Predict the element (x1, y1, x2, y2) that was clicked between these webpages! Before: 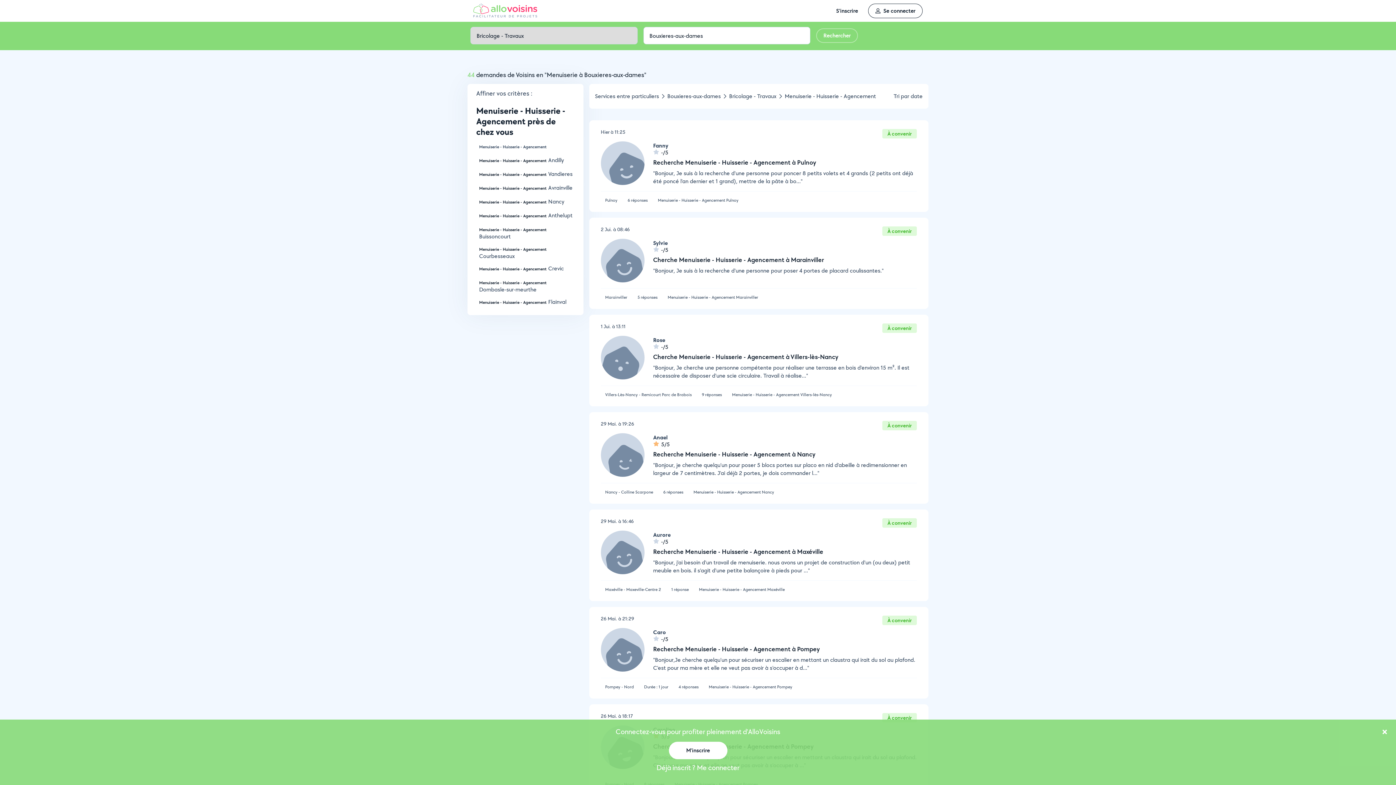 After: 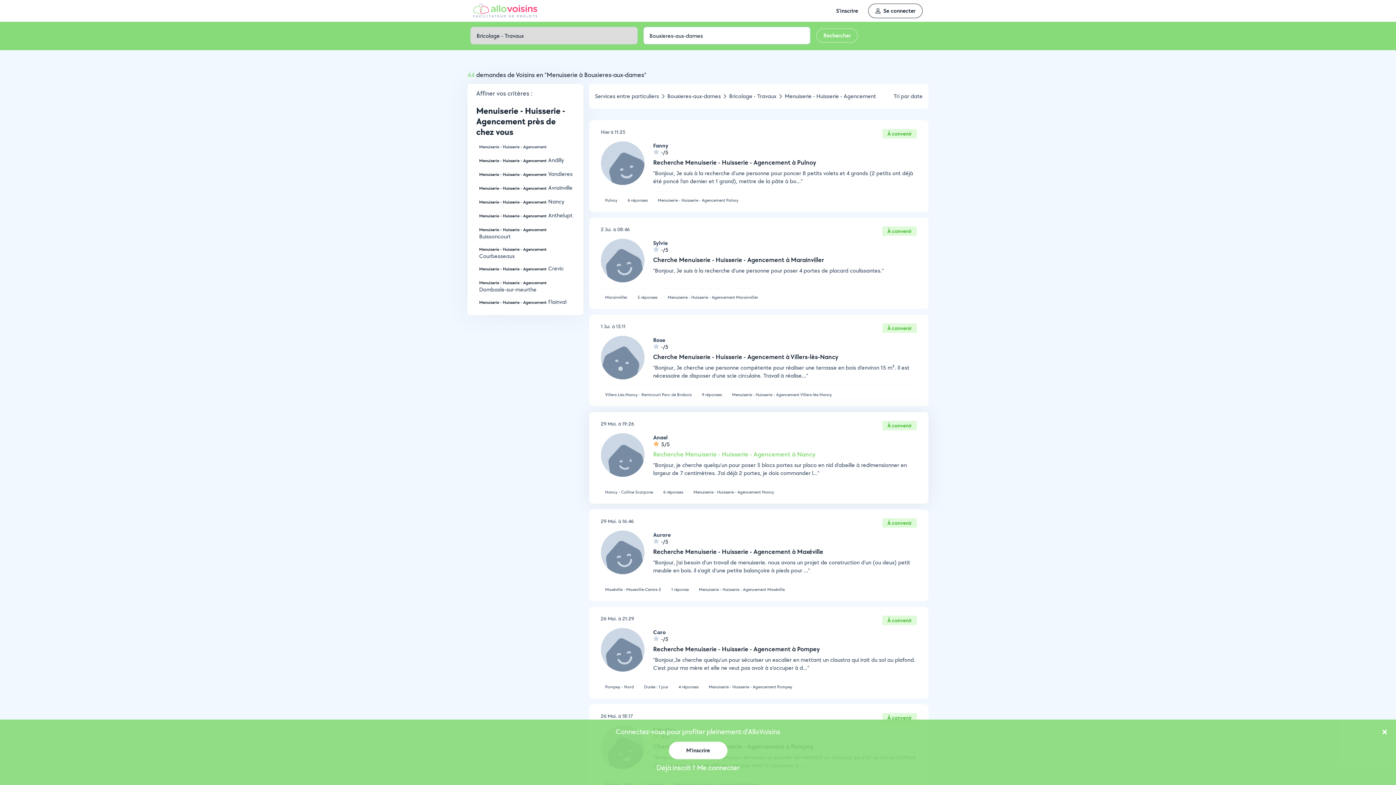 Action: label: Recherche Menuiserie - Huisserie - Agencement à Nancy bbox: (653, 450, 917, 458)